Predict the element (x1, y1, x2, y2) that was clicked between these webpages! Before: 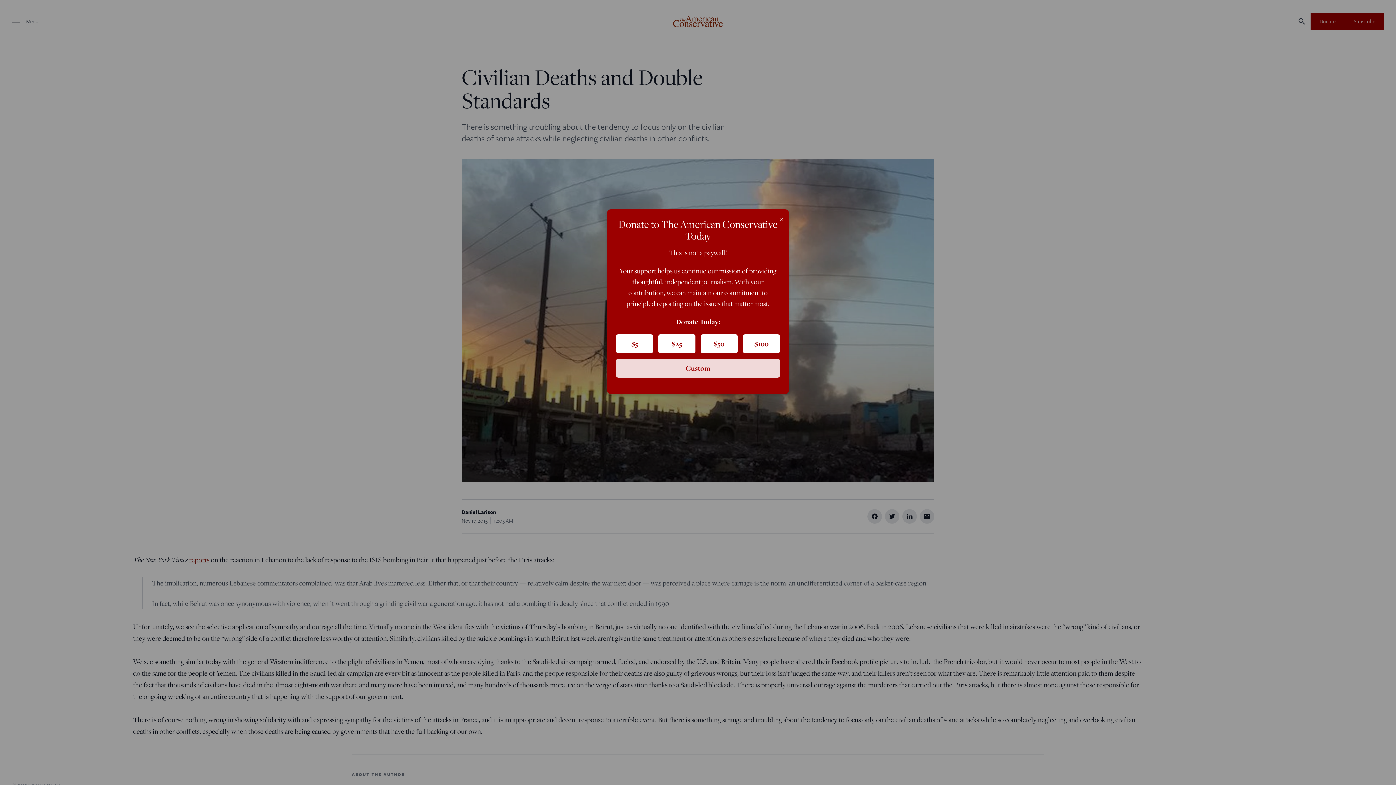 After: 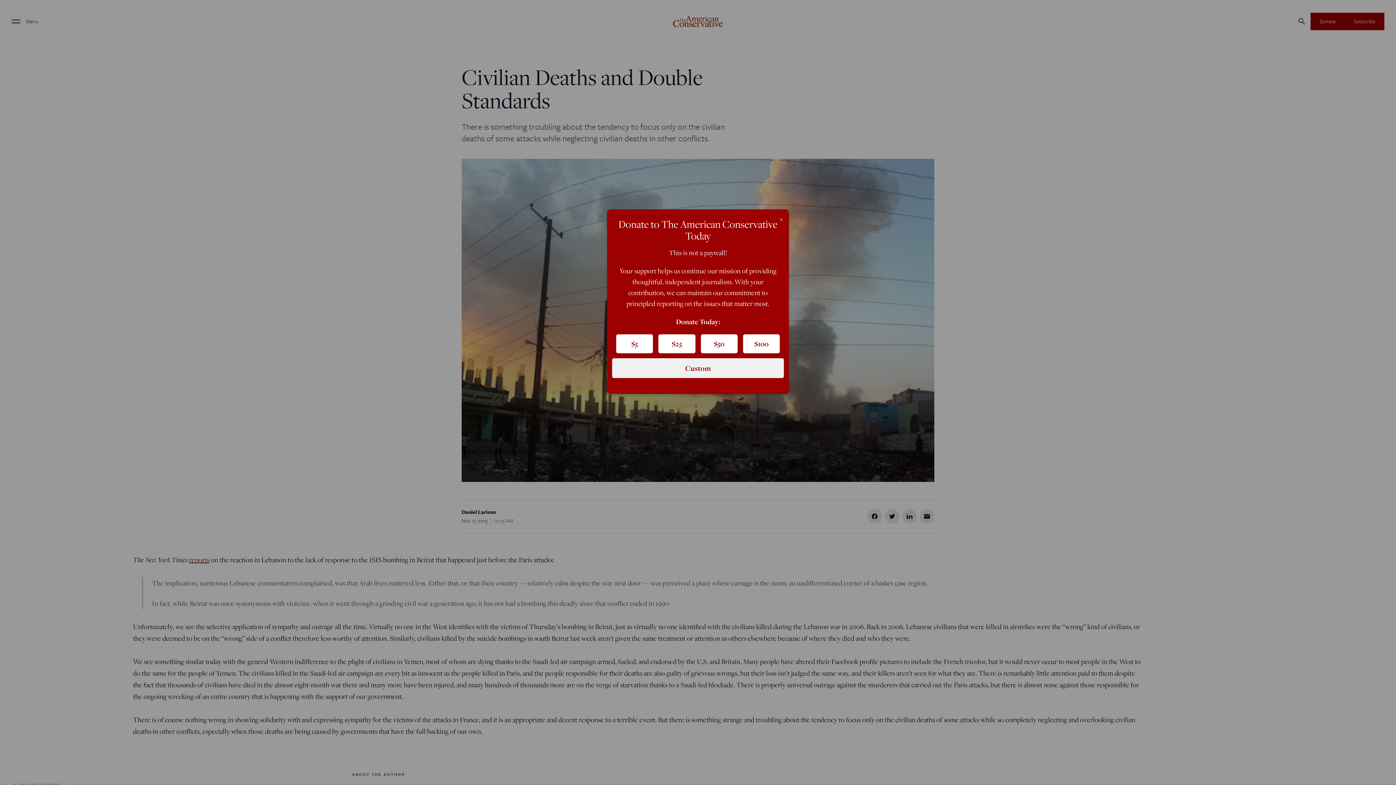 Action: label: Custom bbox: (616, 358, 780, 377)